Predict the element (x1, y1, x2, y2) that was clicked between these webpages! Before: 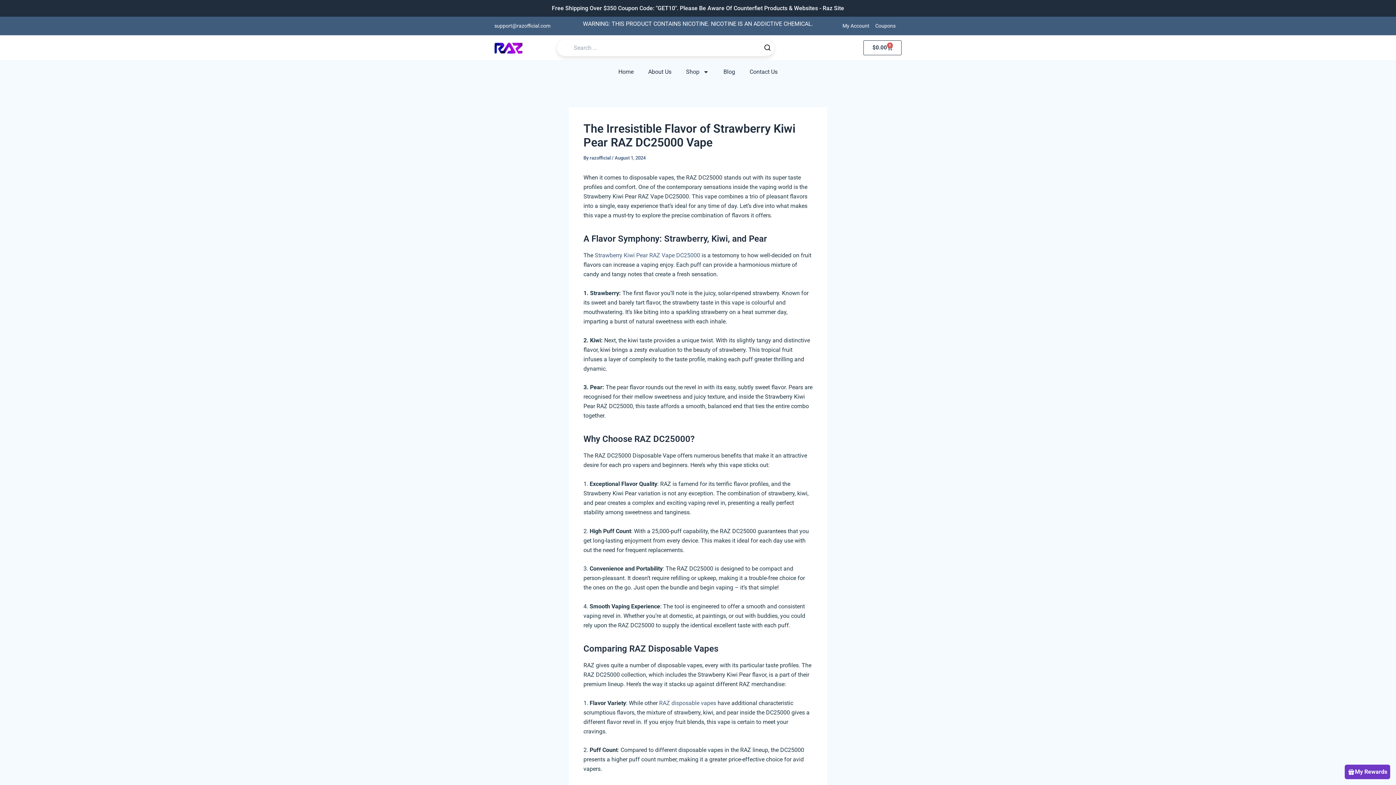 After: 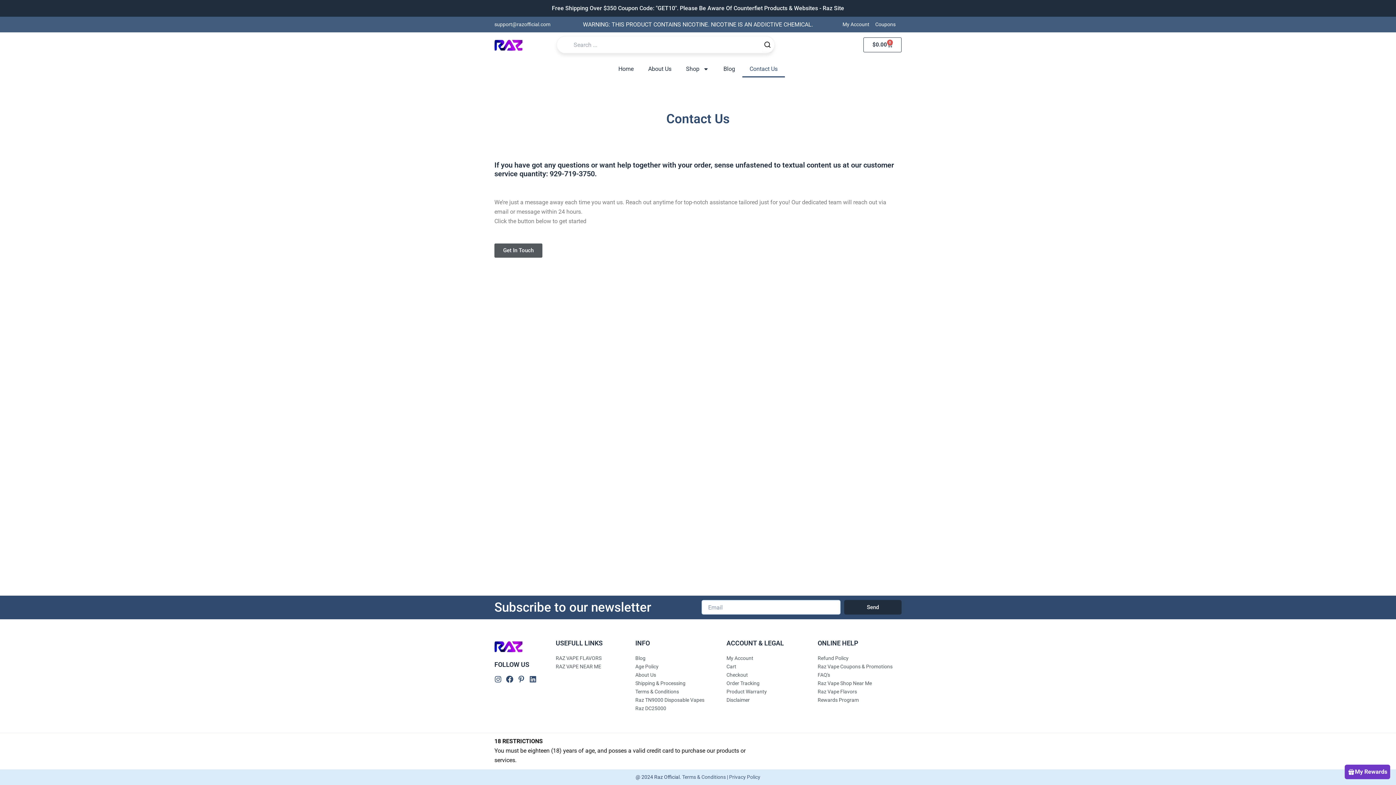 Action: bbox: (742, 63, 785, 80) label: Contact Us